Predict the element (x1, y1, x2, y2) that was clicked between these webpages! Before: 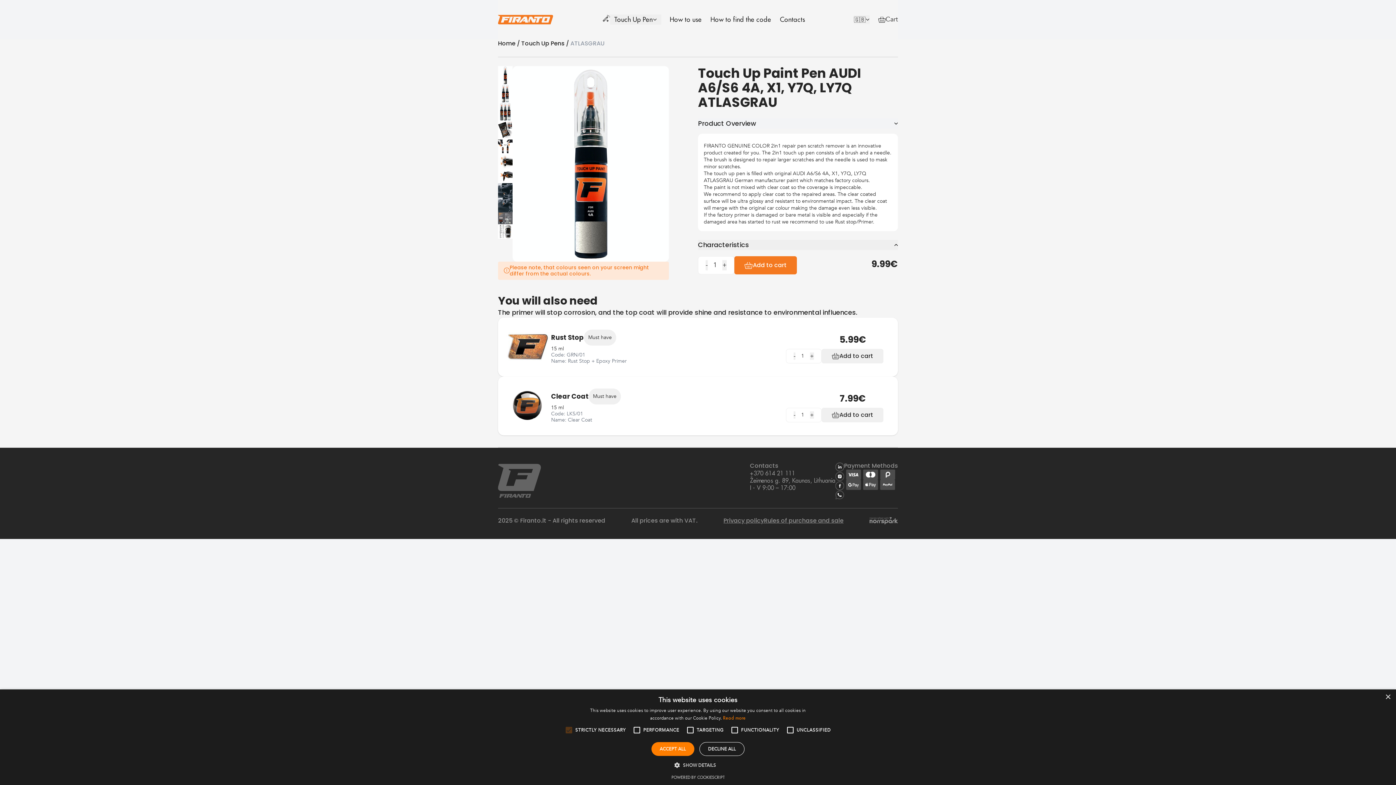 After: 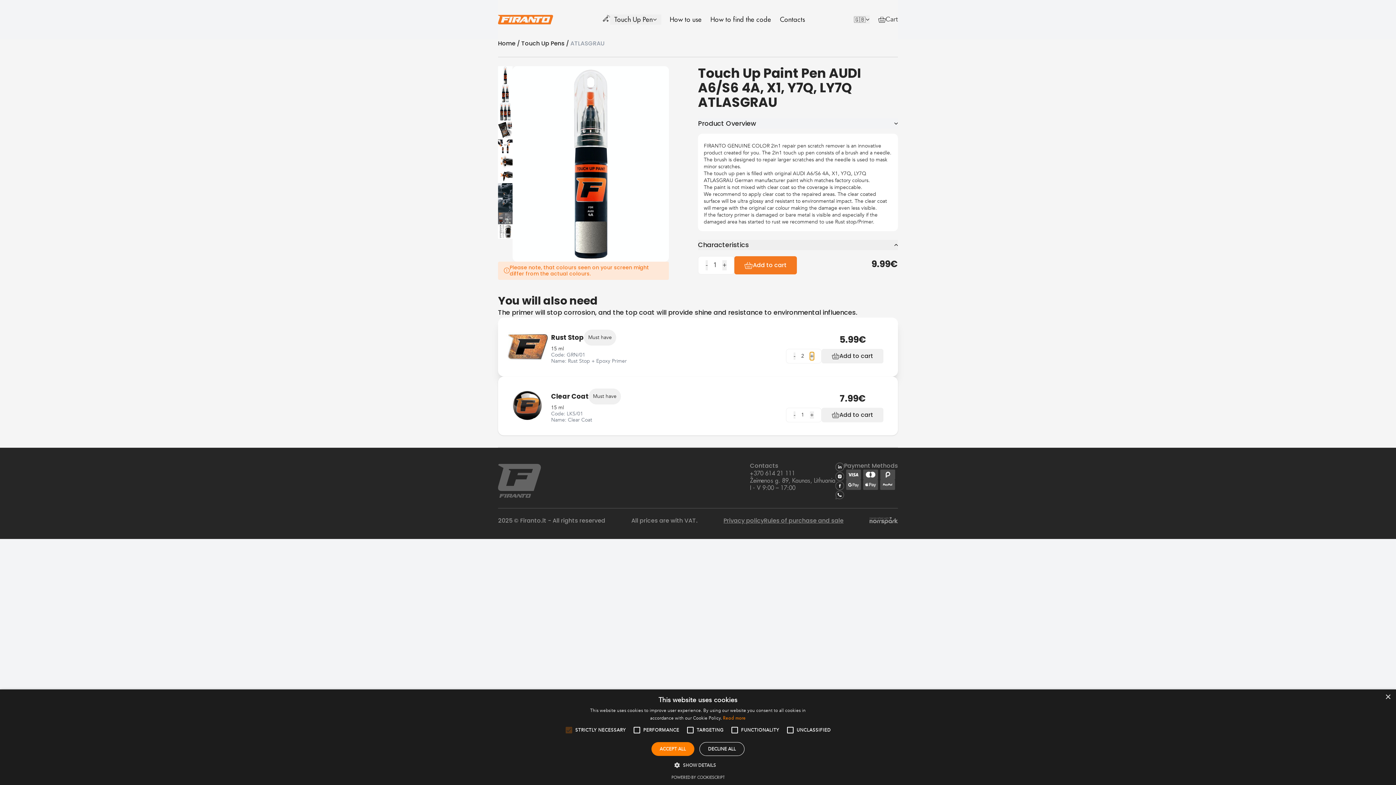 Action: bbox: (810, 352, 814, 359) label: +